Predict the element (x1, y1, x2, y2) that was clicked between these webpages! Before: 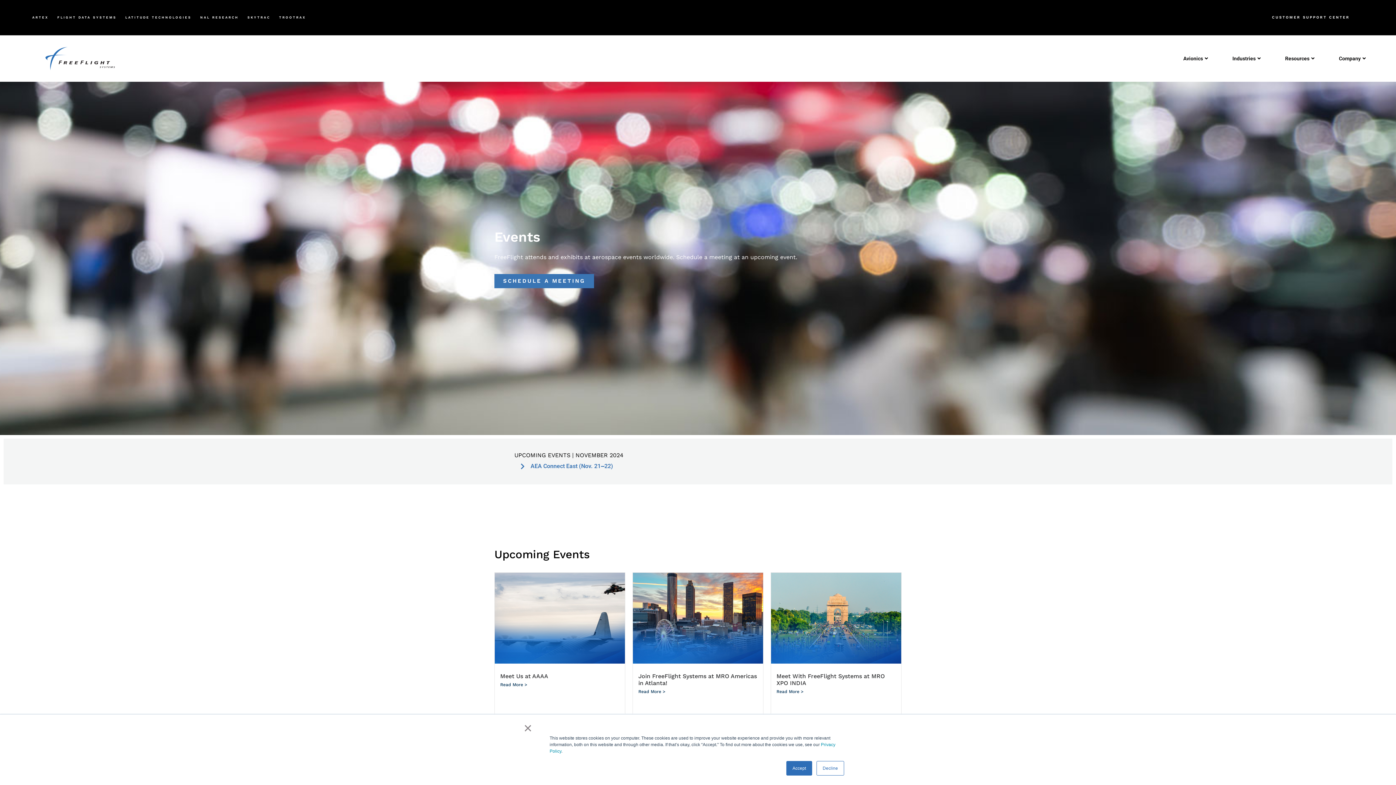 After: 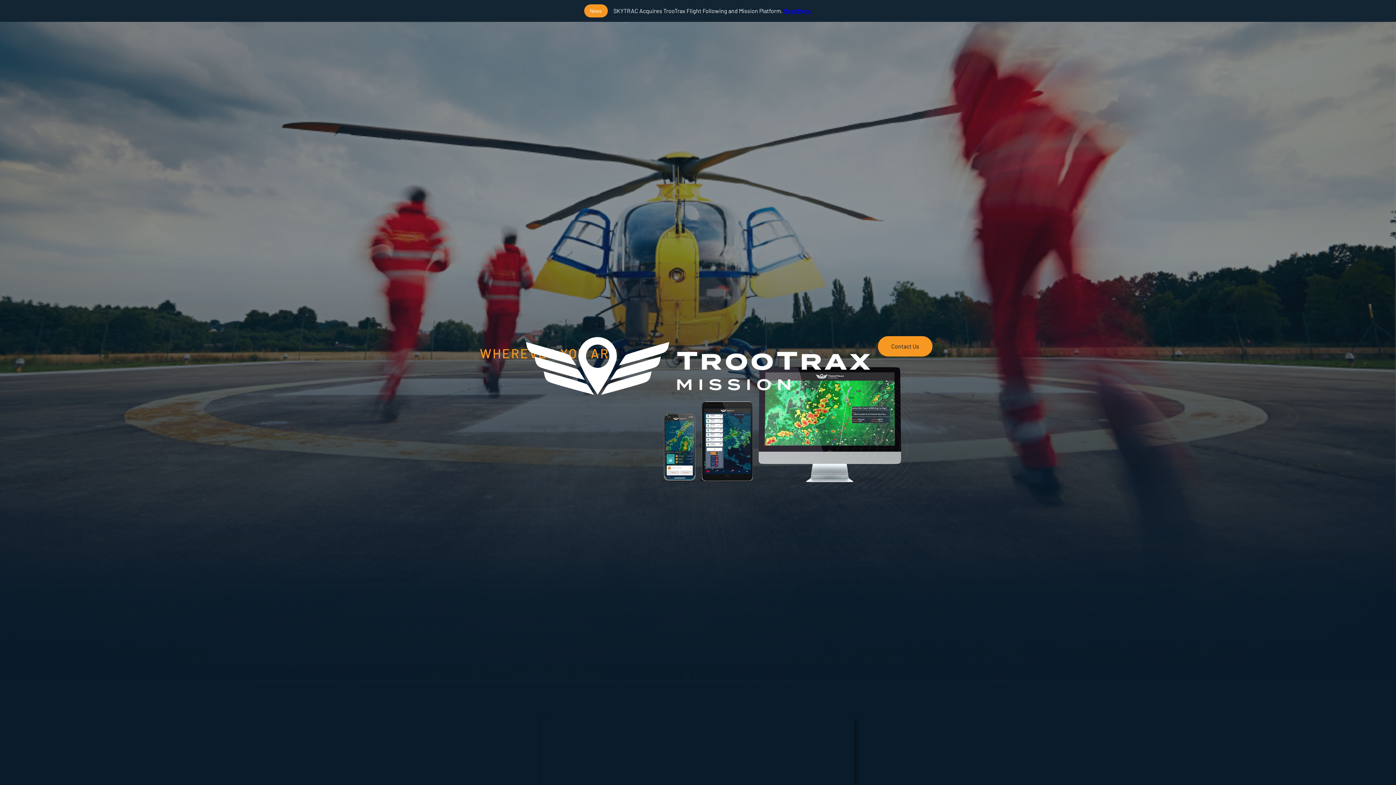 Action: label: TROOTRAX bbox: (274, 13, 310, 21)